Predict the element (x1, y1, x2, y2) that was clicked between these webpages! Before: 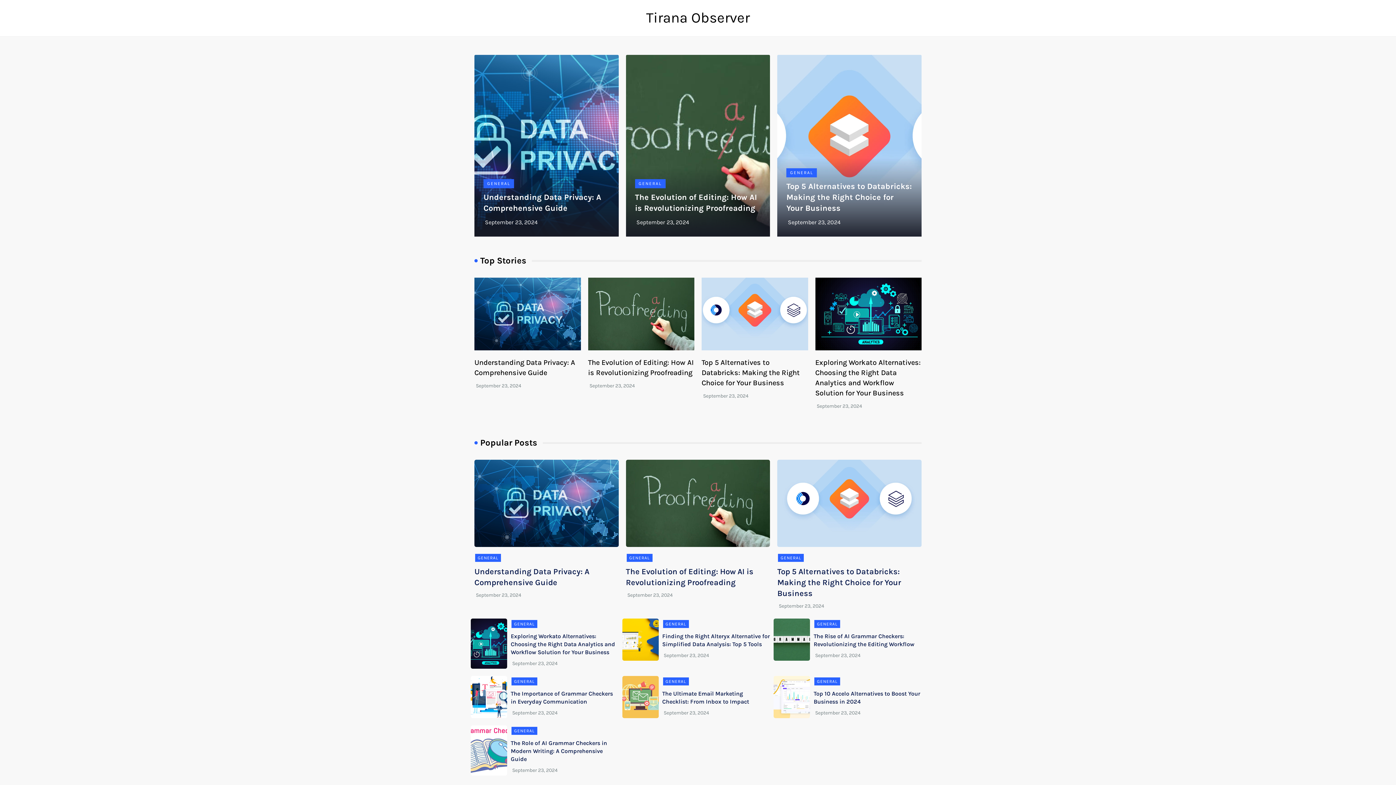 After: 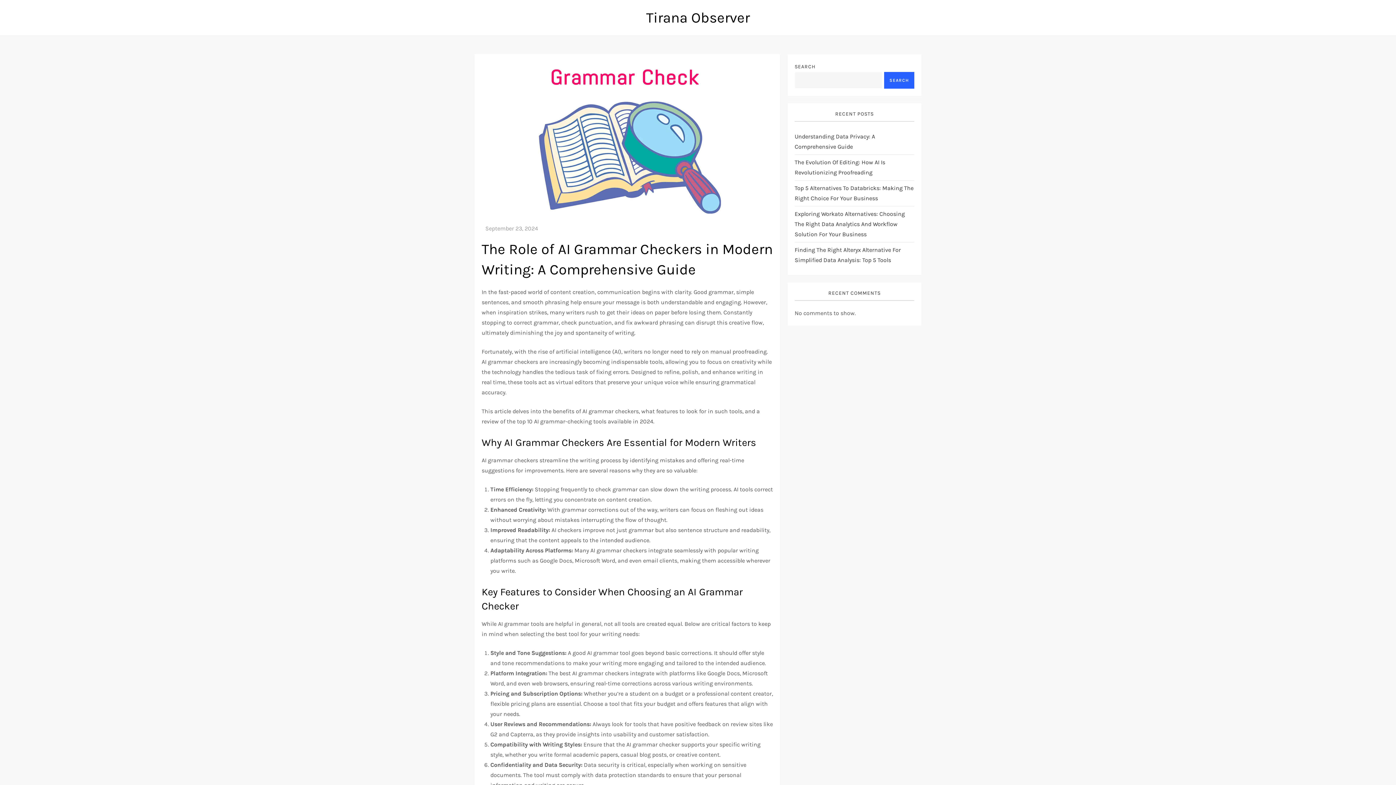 Action: bbox: (470, 725, 507, 776)